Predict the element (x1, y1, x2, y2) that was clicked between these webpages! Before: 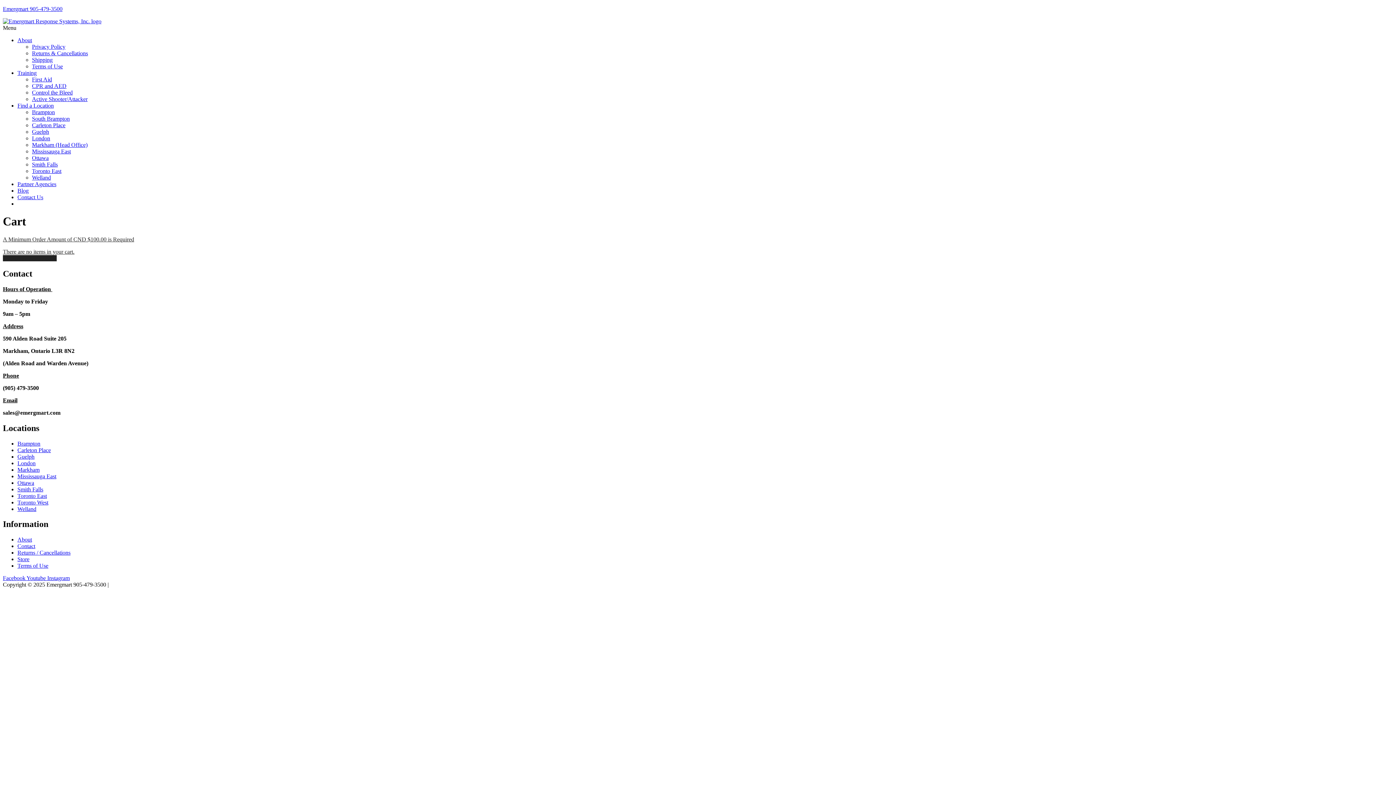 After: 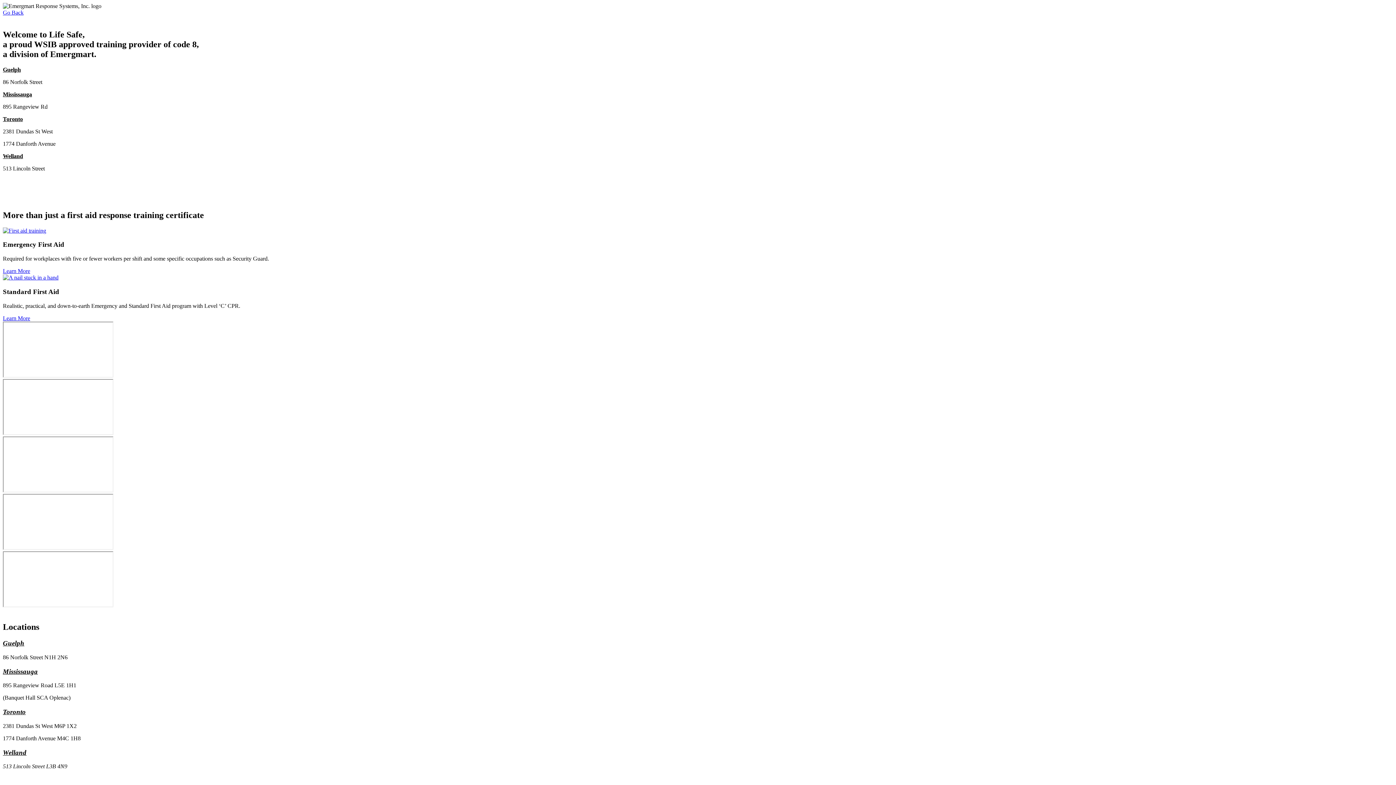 Action: bbox: (17, 506, 36, 512) label: Welland